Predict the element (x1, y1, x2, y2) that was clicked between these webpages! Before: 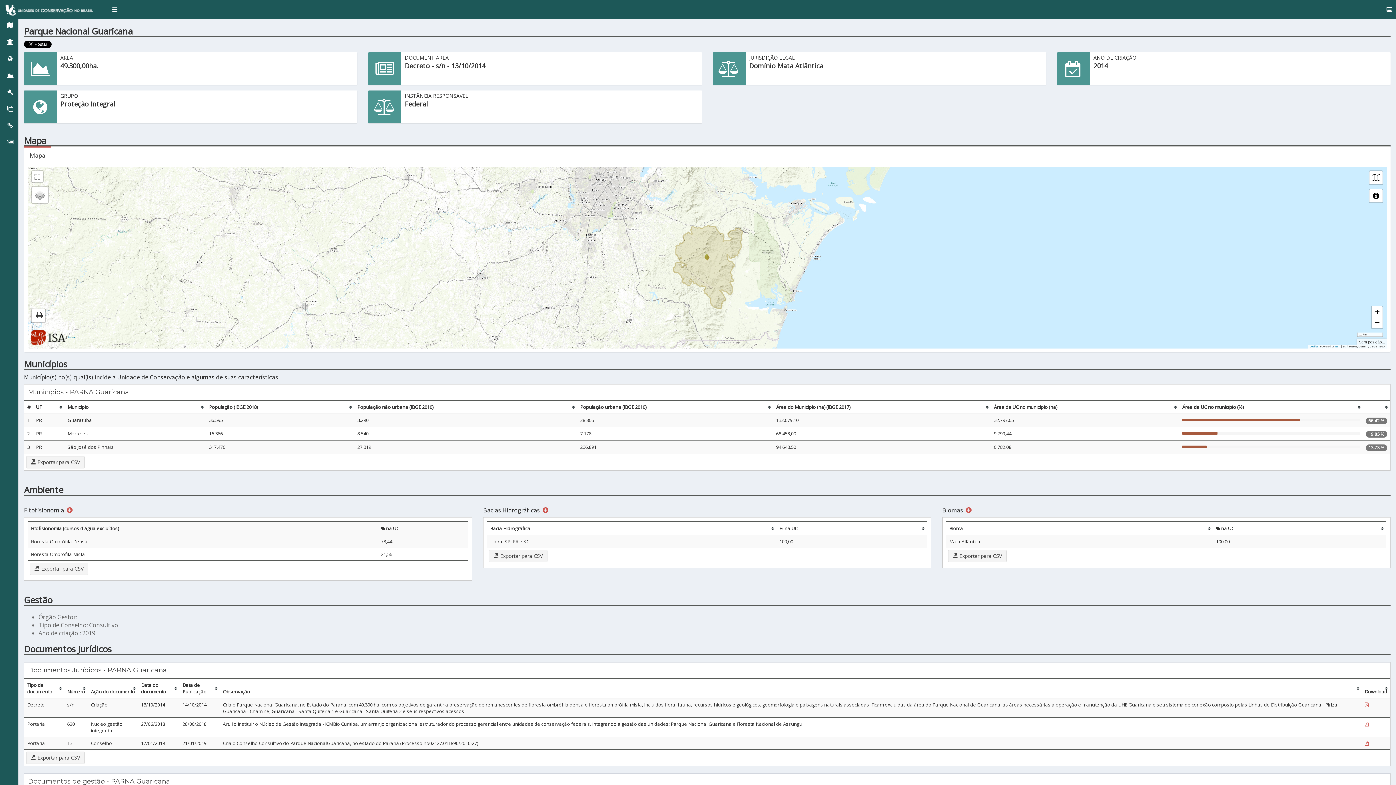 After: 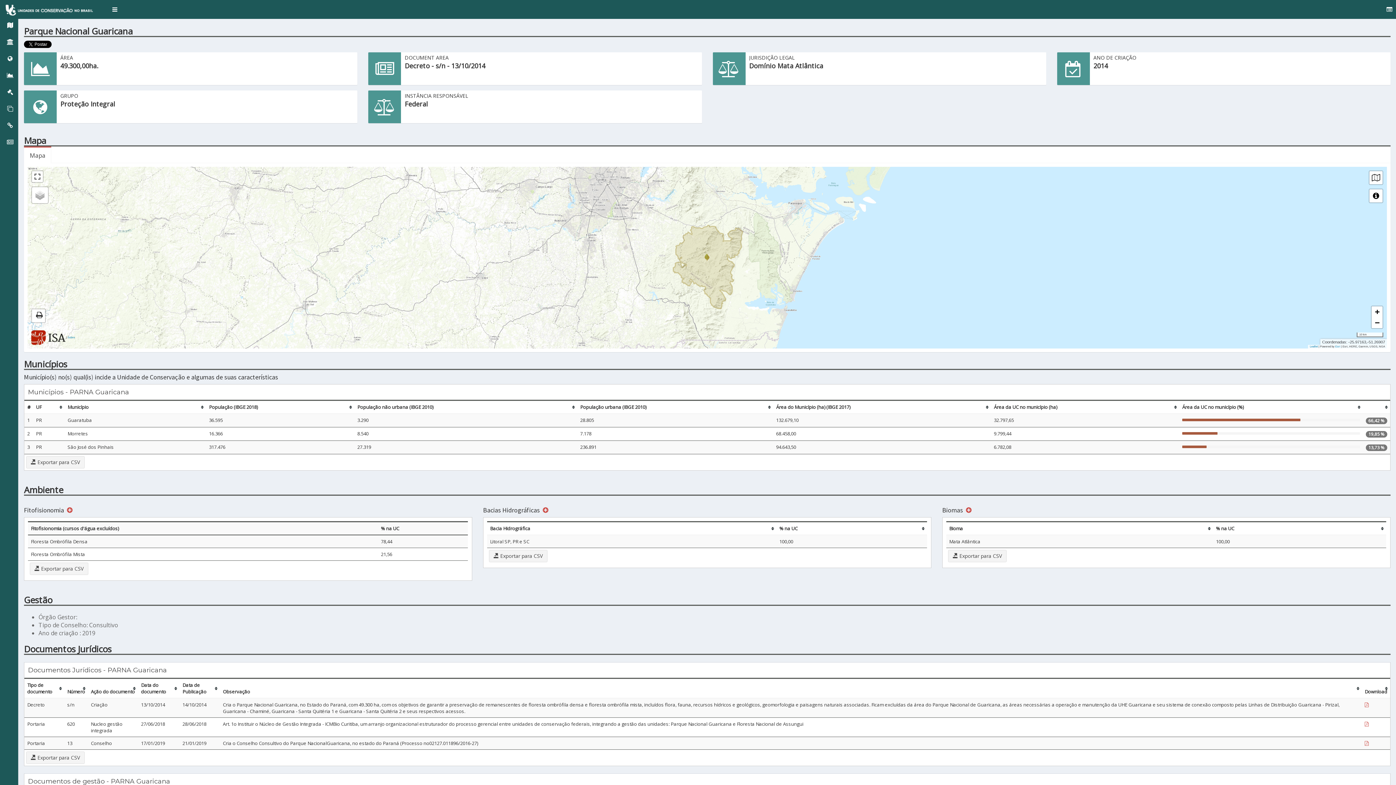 Action: bbox: (67, 335, 74, 339) label: Sobre